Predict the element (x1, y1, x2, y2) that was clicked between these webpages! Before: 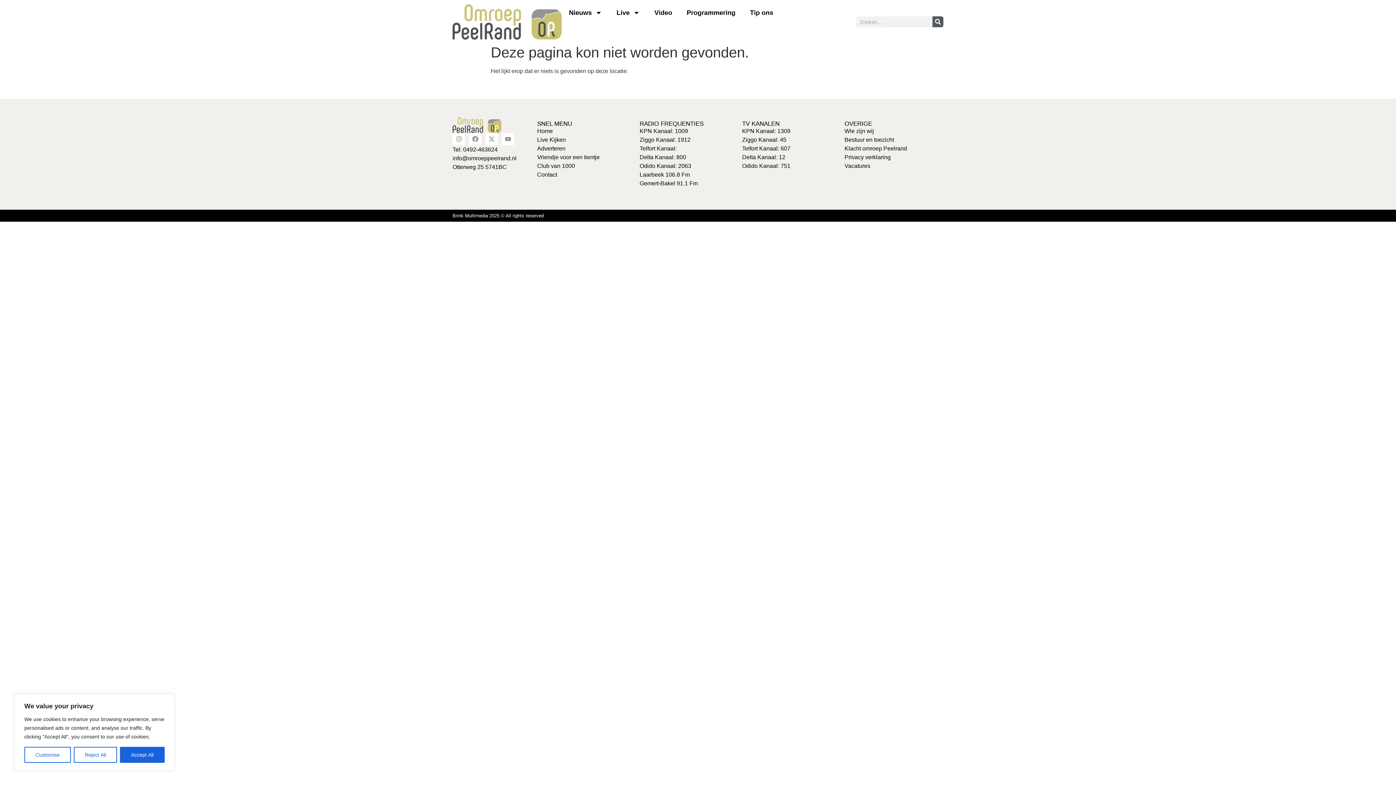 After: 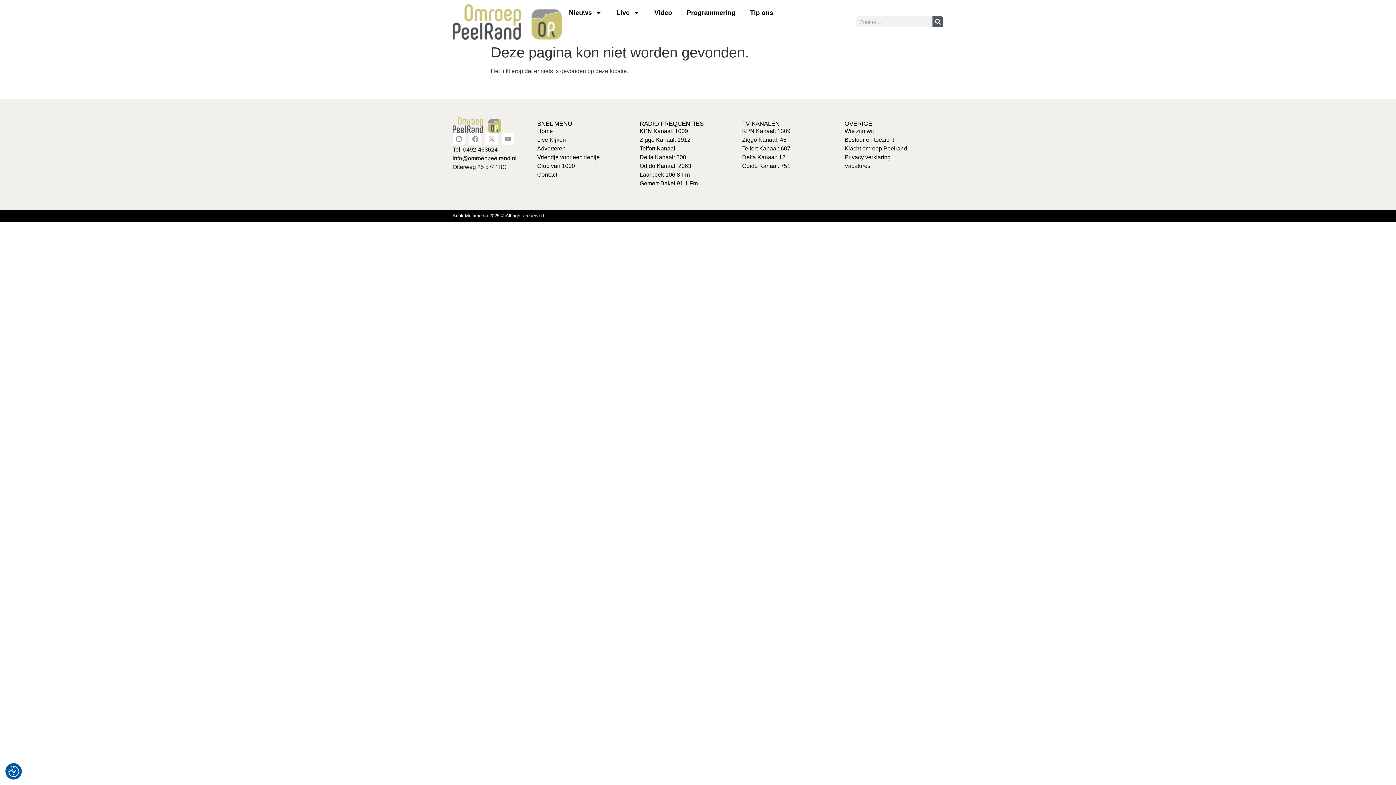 Action: bbox: (120, 747, 164, 763) label: Accept All